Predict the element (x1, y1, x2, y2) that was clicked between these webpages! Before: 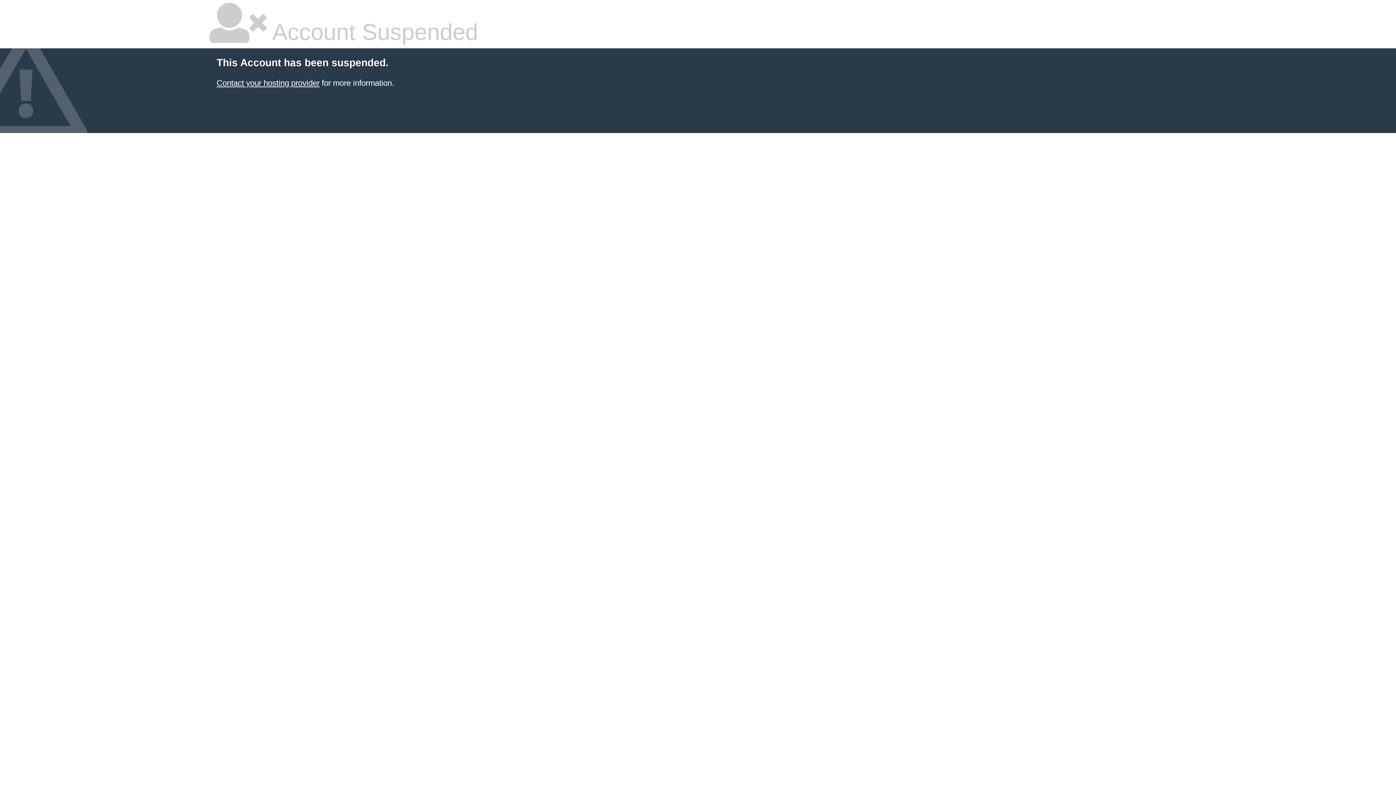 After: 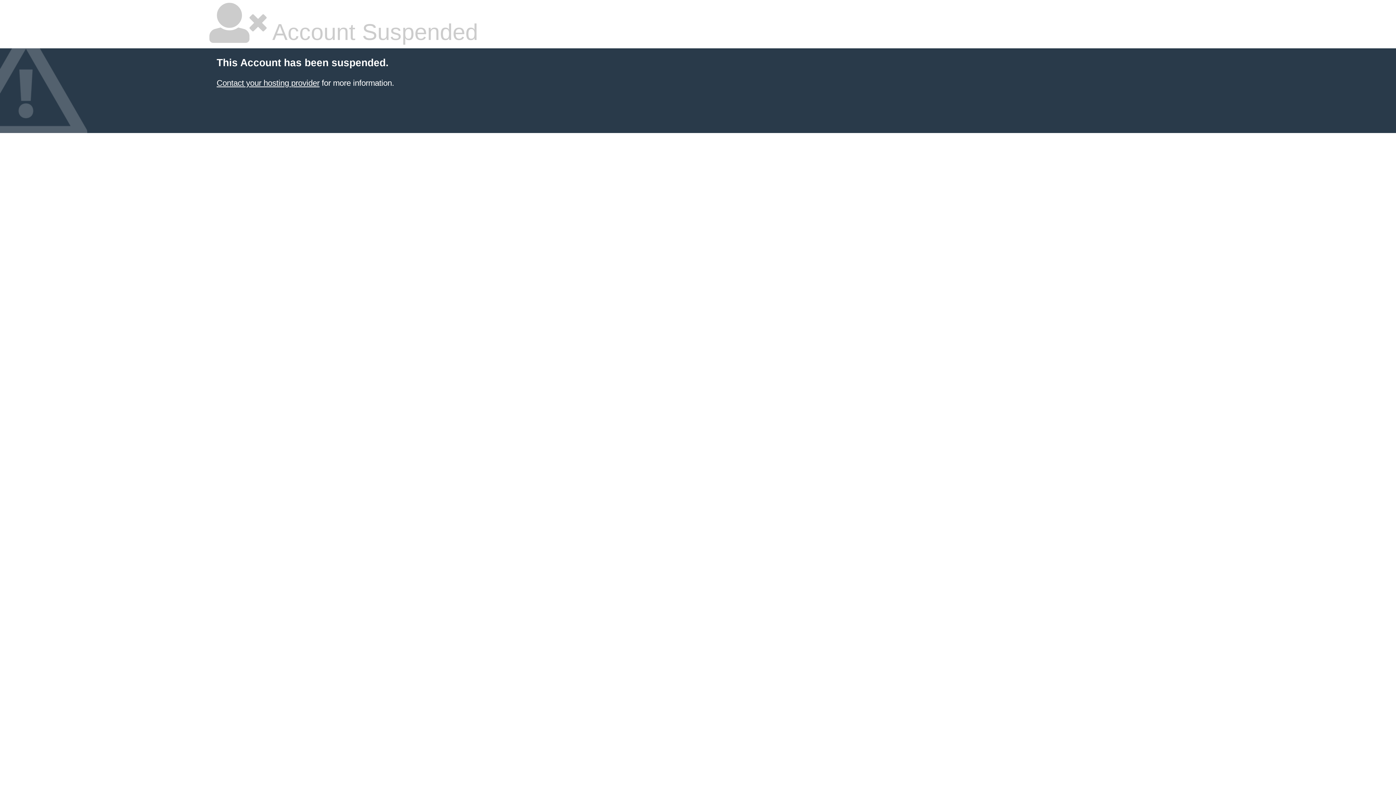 Action: label: Contact your hosting provider bbox: (216, 78, 319, 87)